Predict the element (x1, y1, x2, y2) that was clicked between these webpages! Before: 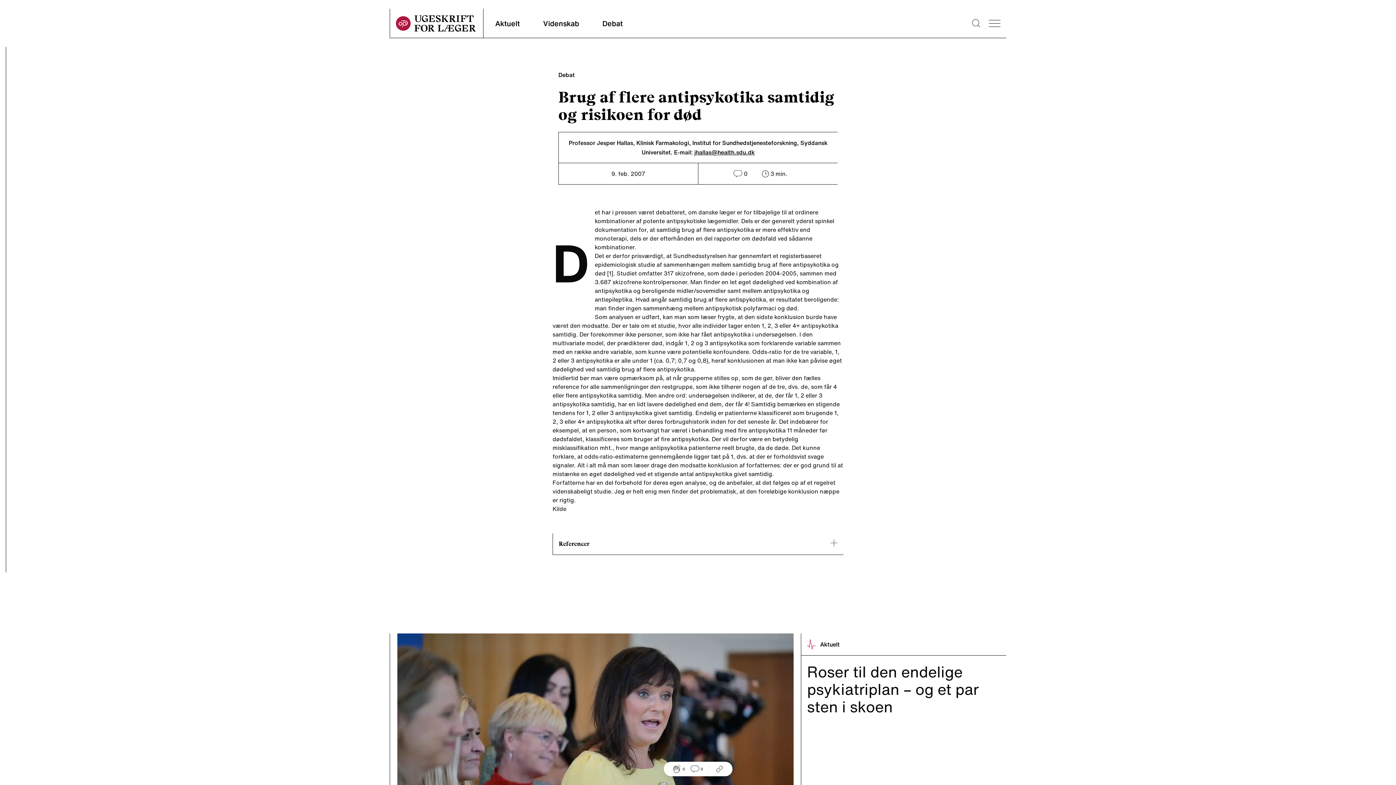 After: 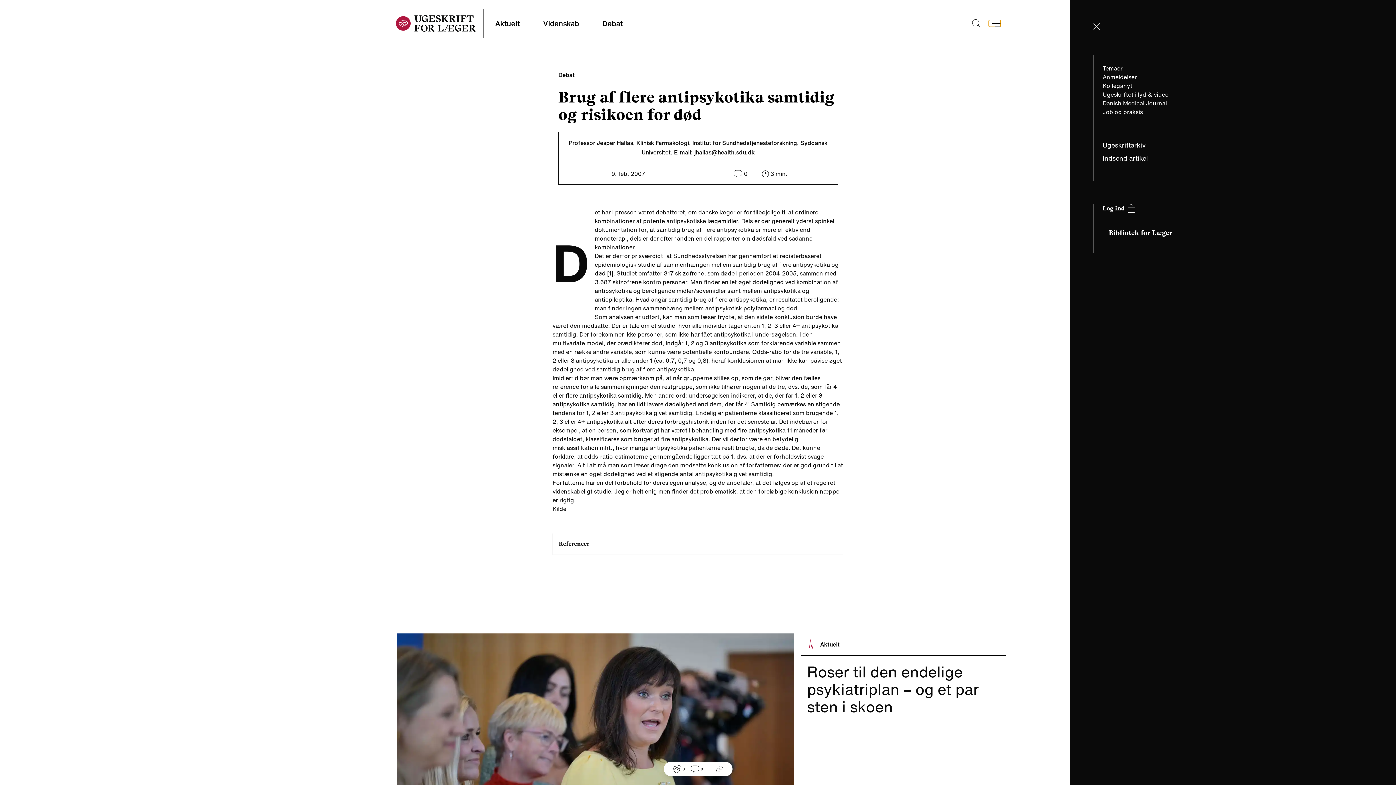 Action: bbox: (989, 19, 1000, 26) label: menu